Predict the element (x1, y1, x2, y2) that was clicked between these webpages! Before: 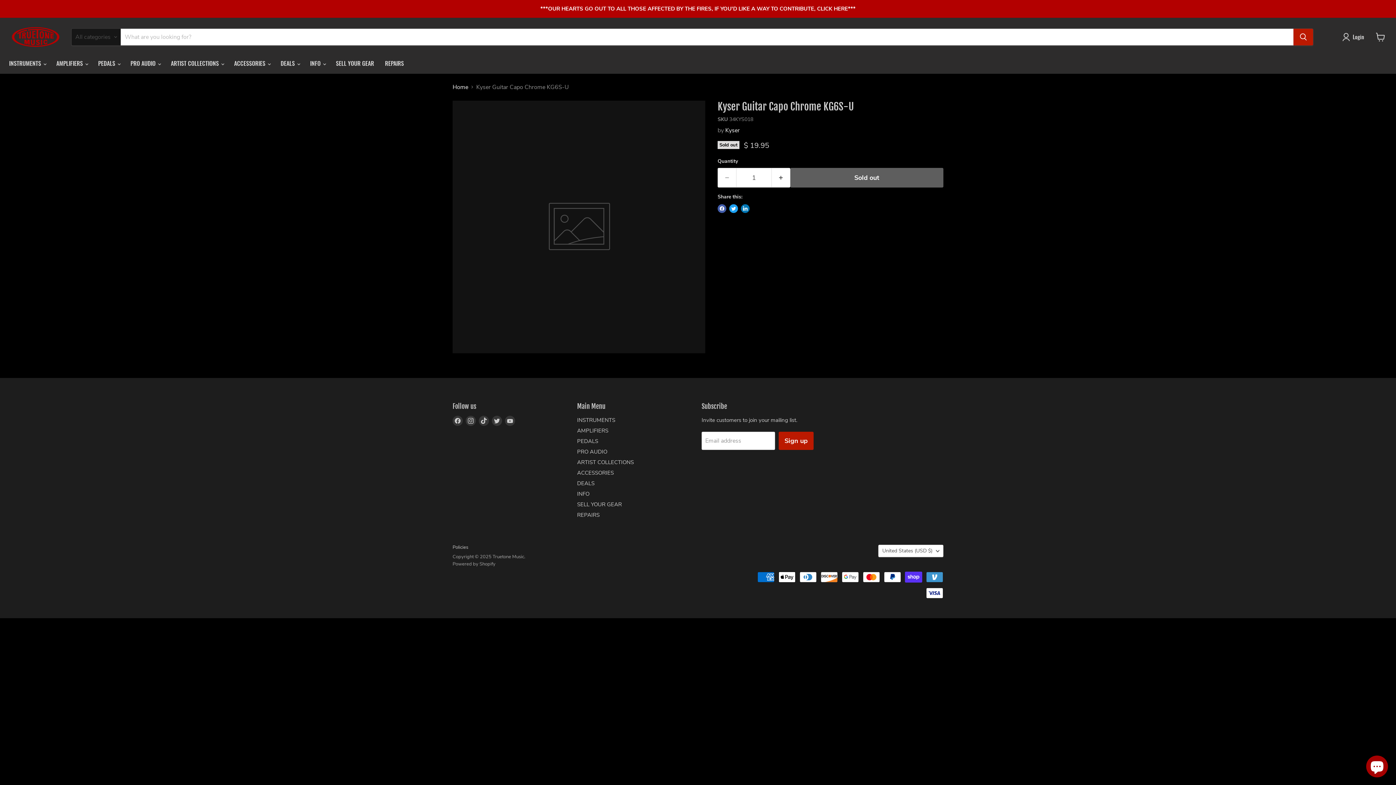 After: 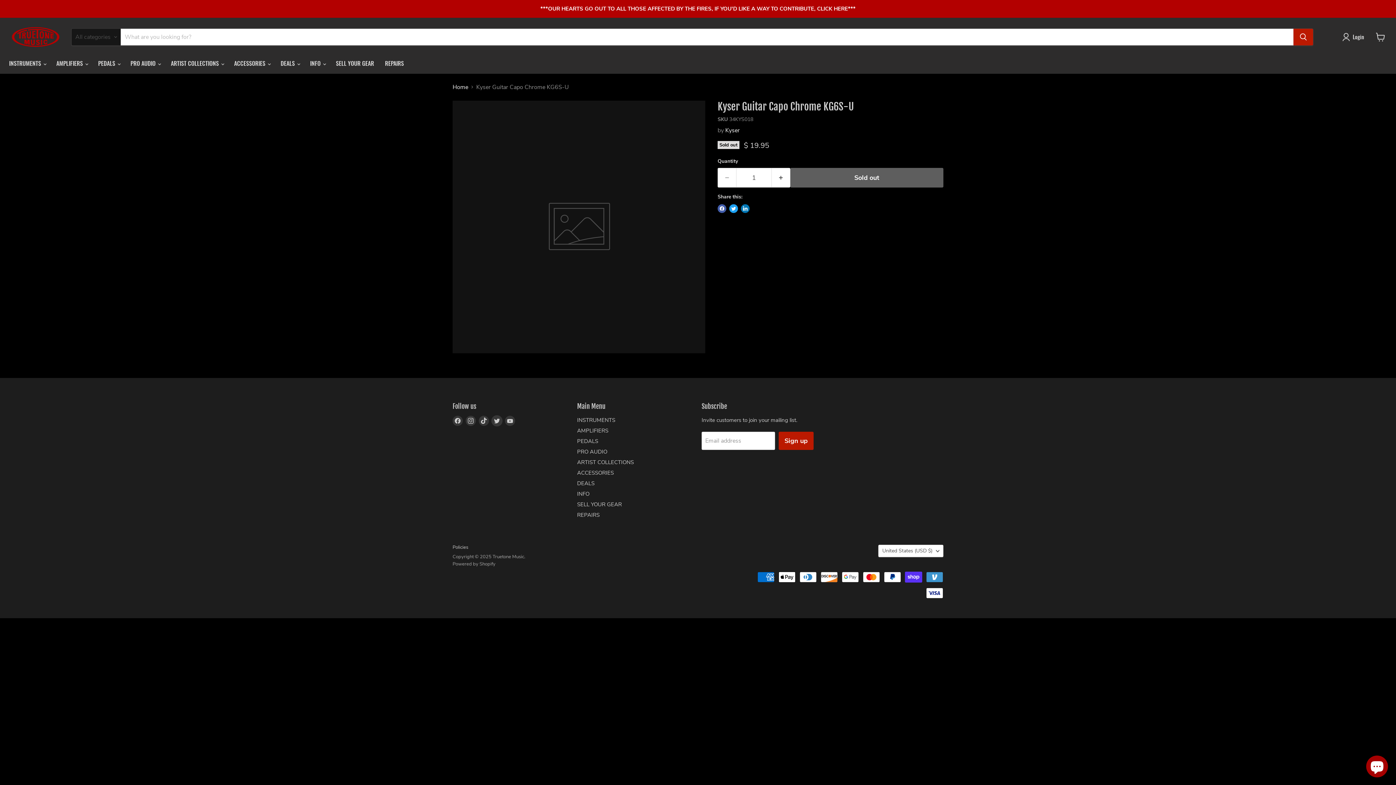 Action: label: Find us on Twitter bbox: (492, 416, 502, 426)